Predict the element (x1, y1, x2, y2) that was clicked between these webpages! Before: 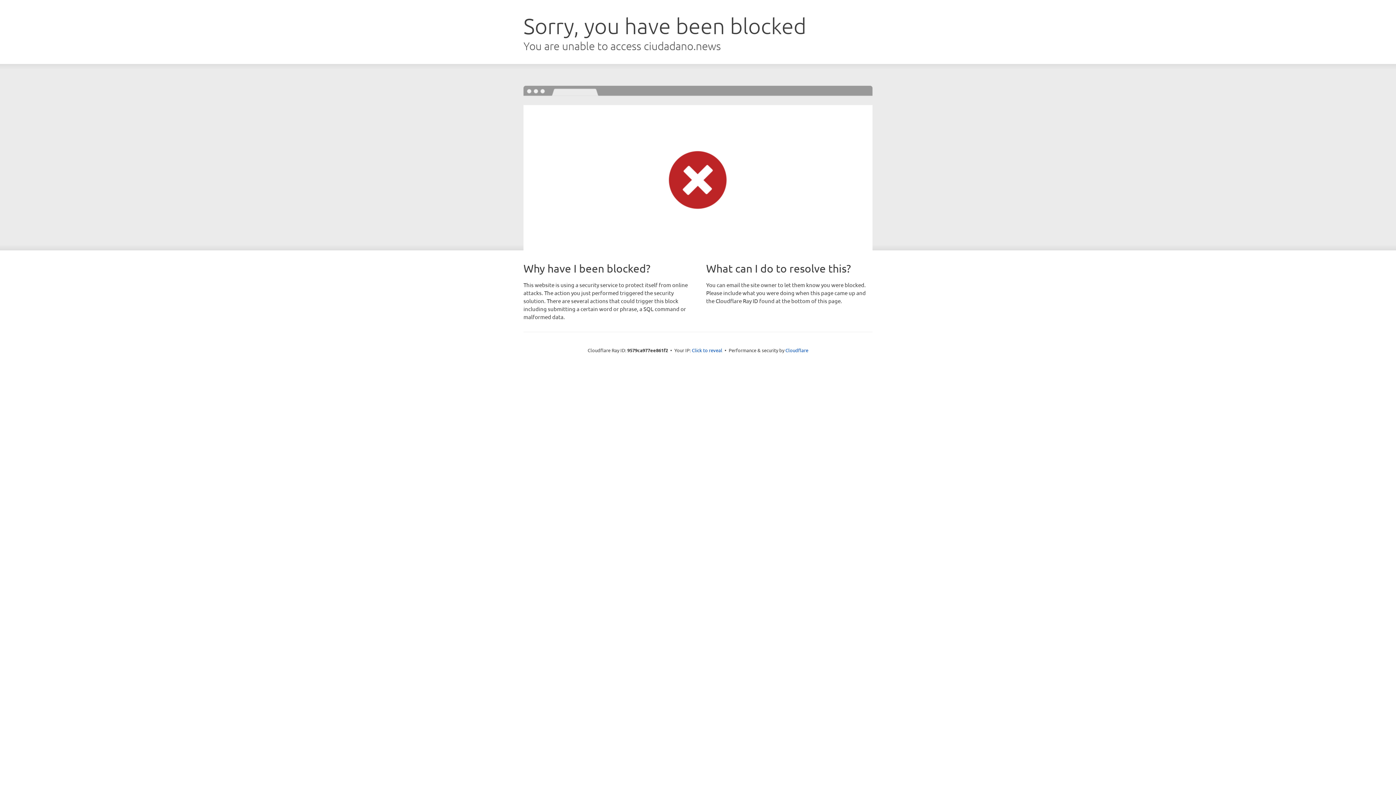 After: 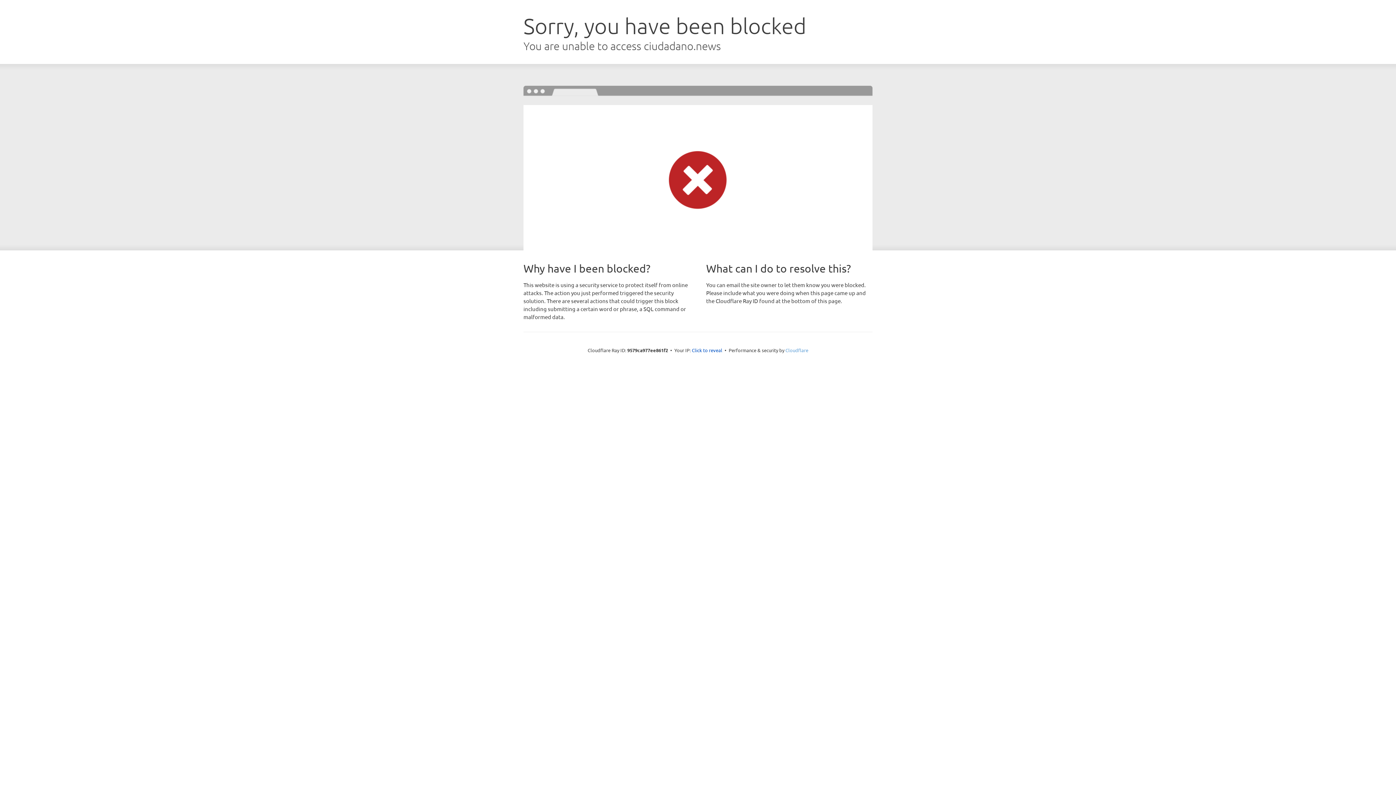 Action: label: Cloudflare bbox: (785, 347, 808, 353)